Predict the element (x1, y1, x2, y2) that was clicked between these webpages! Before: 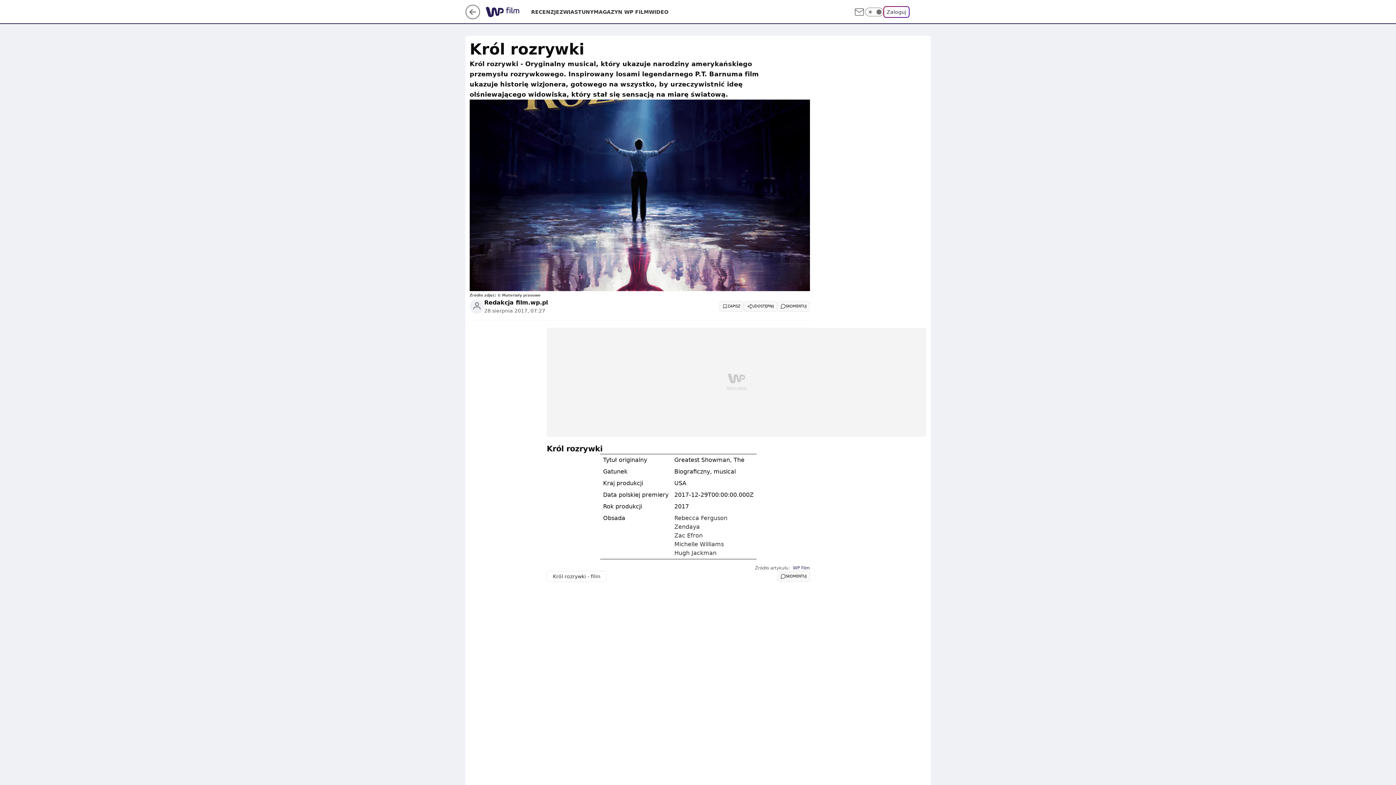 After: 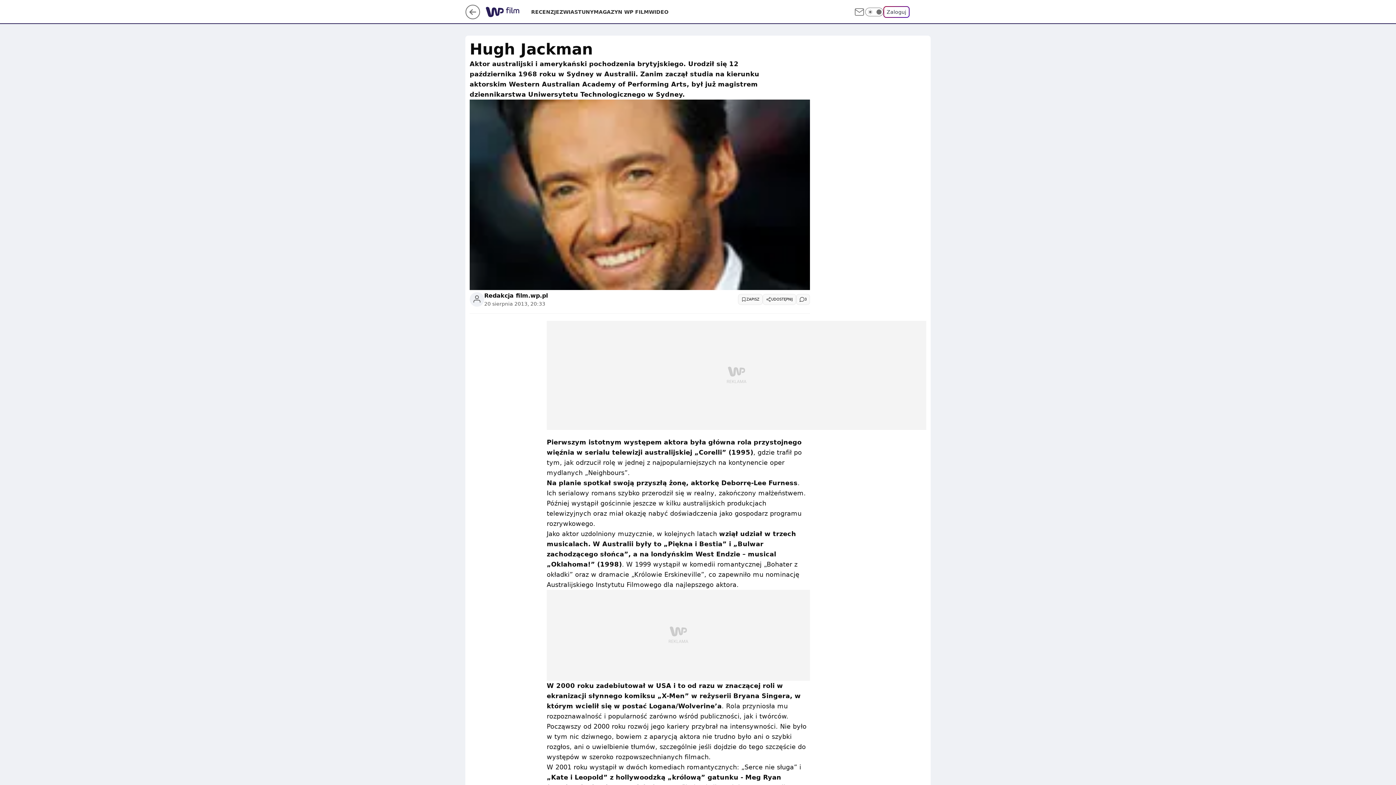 Action: bbox: (674, 549, 716, 556) label: Hugh Jackman